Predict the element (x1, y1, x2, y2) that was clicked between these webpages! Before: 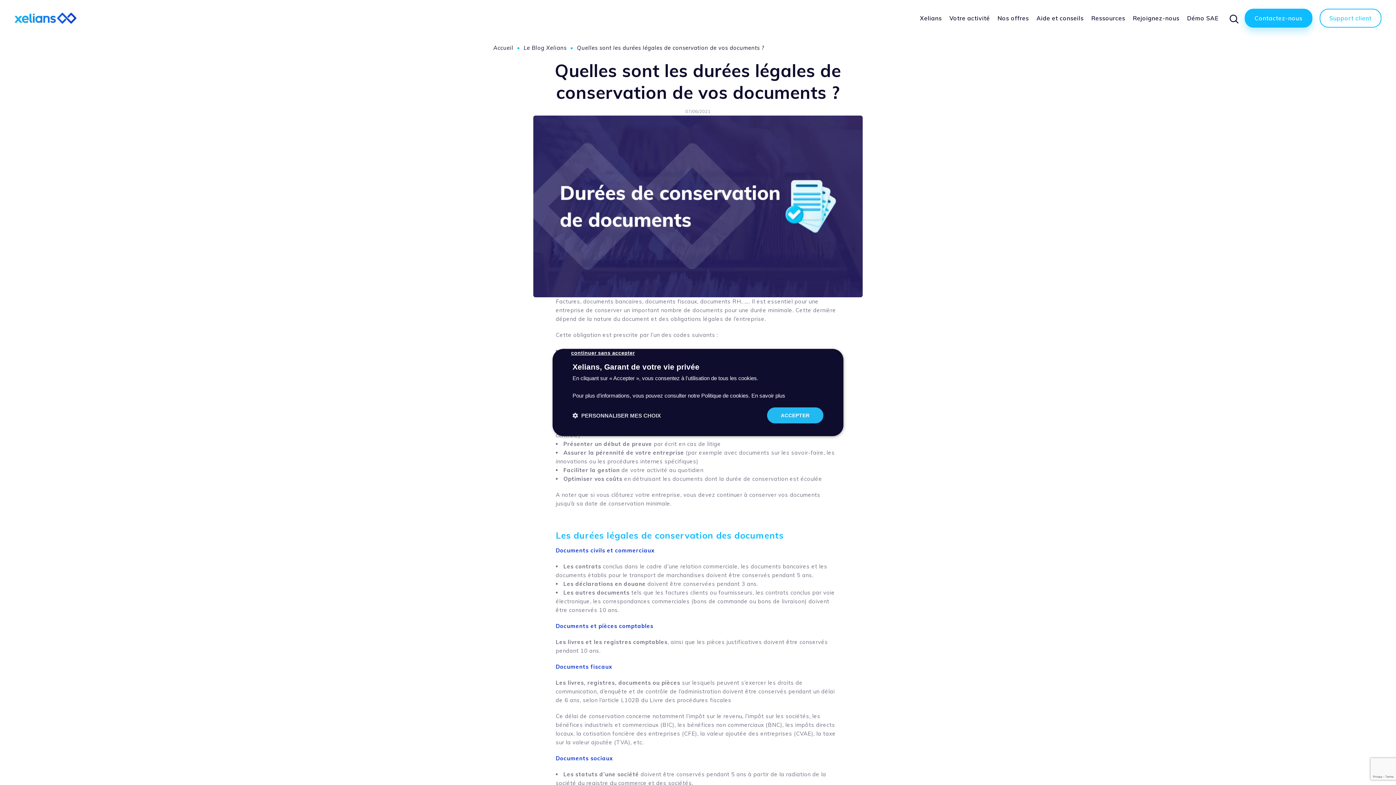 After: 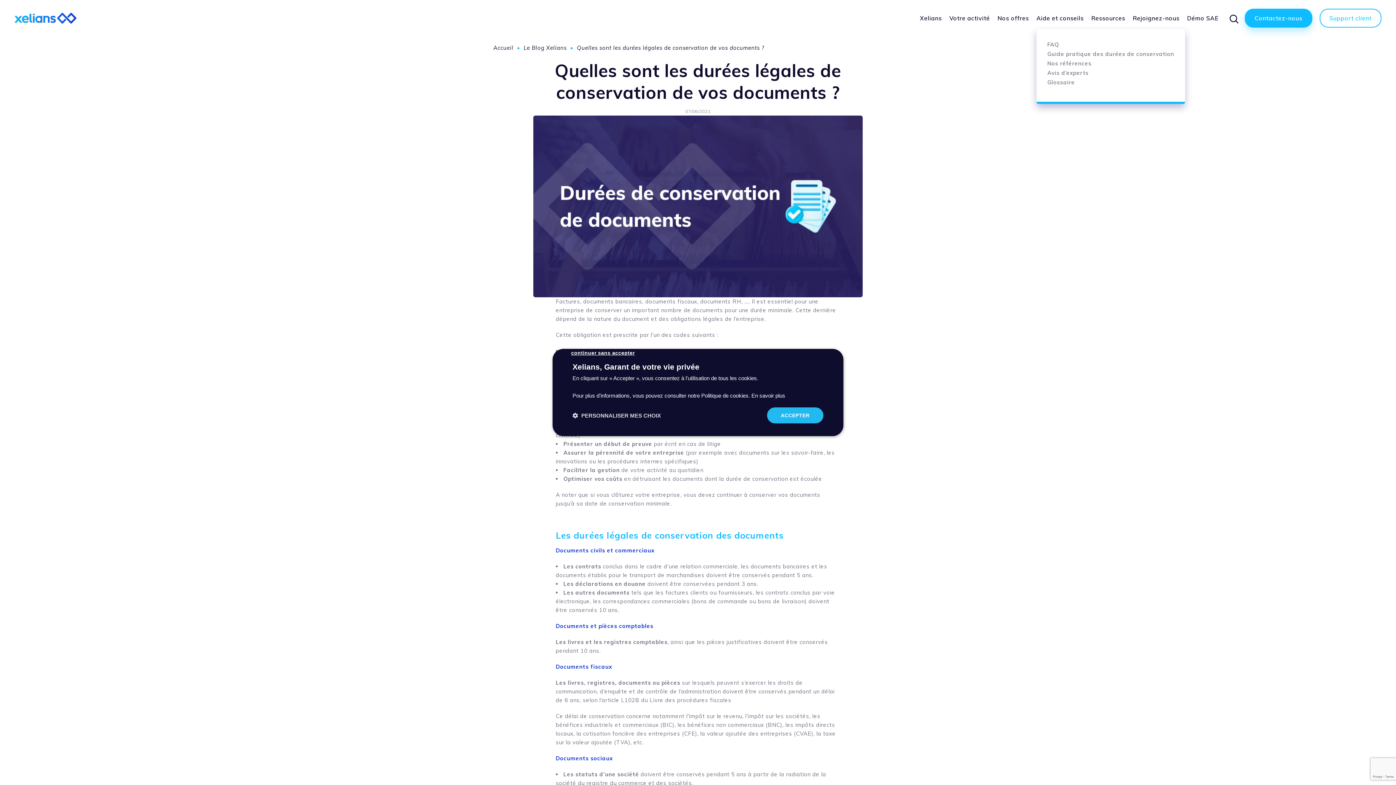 Action: label: Aide et conseils bbox: (1036, 14, 1083, 21)